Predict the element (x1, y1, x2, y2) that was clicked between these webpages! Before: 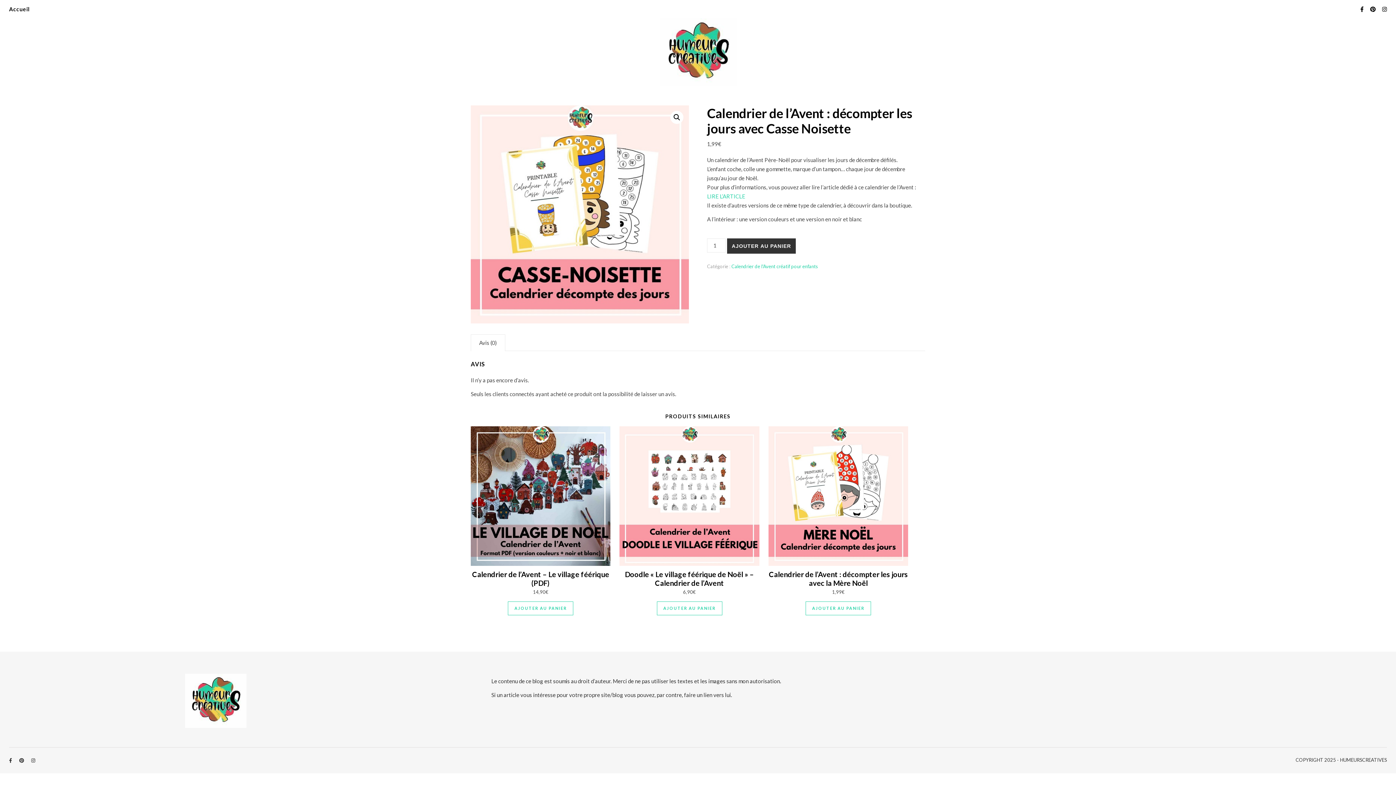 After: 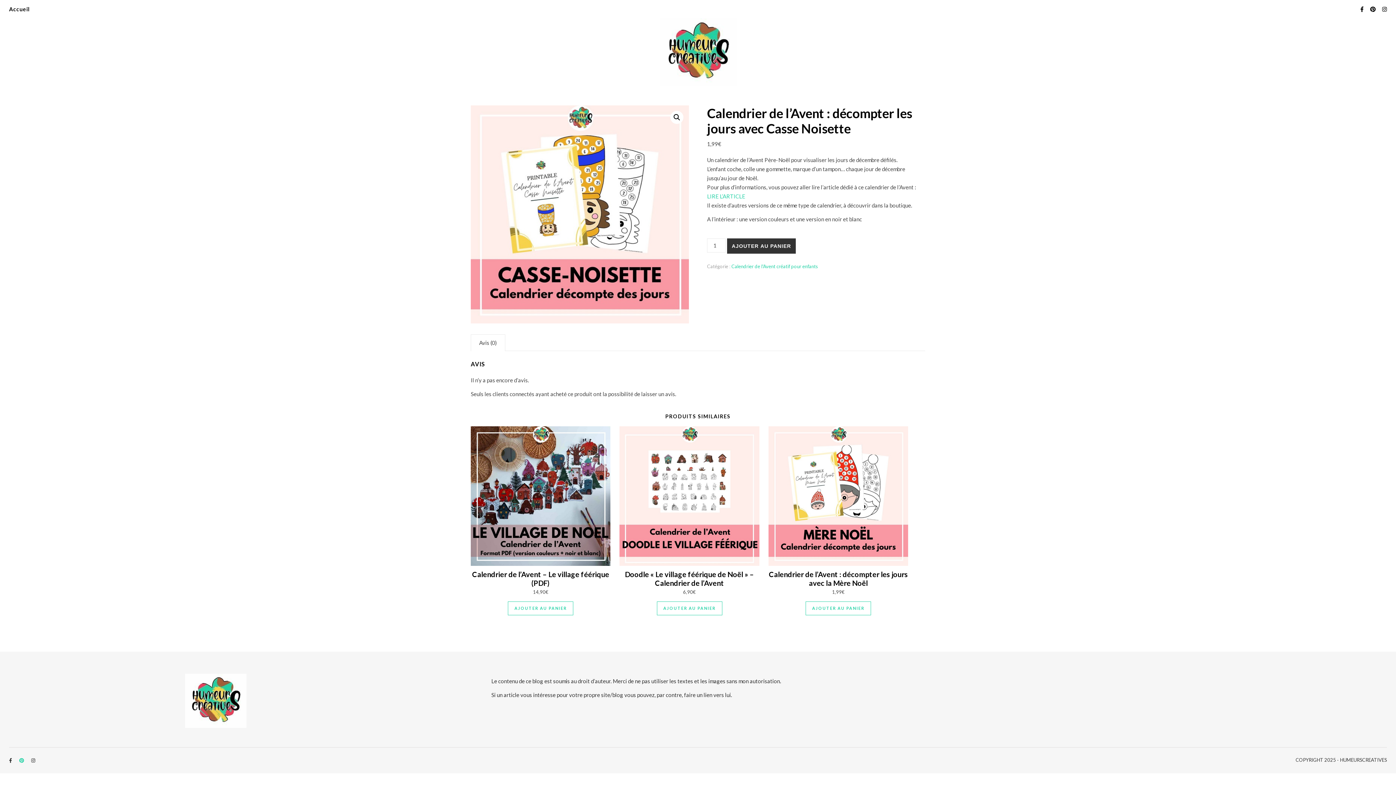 Action: label: pinterest bbox: (19, 758, 24, 763)